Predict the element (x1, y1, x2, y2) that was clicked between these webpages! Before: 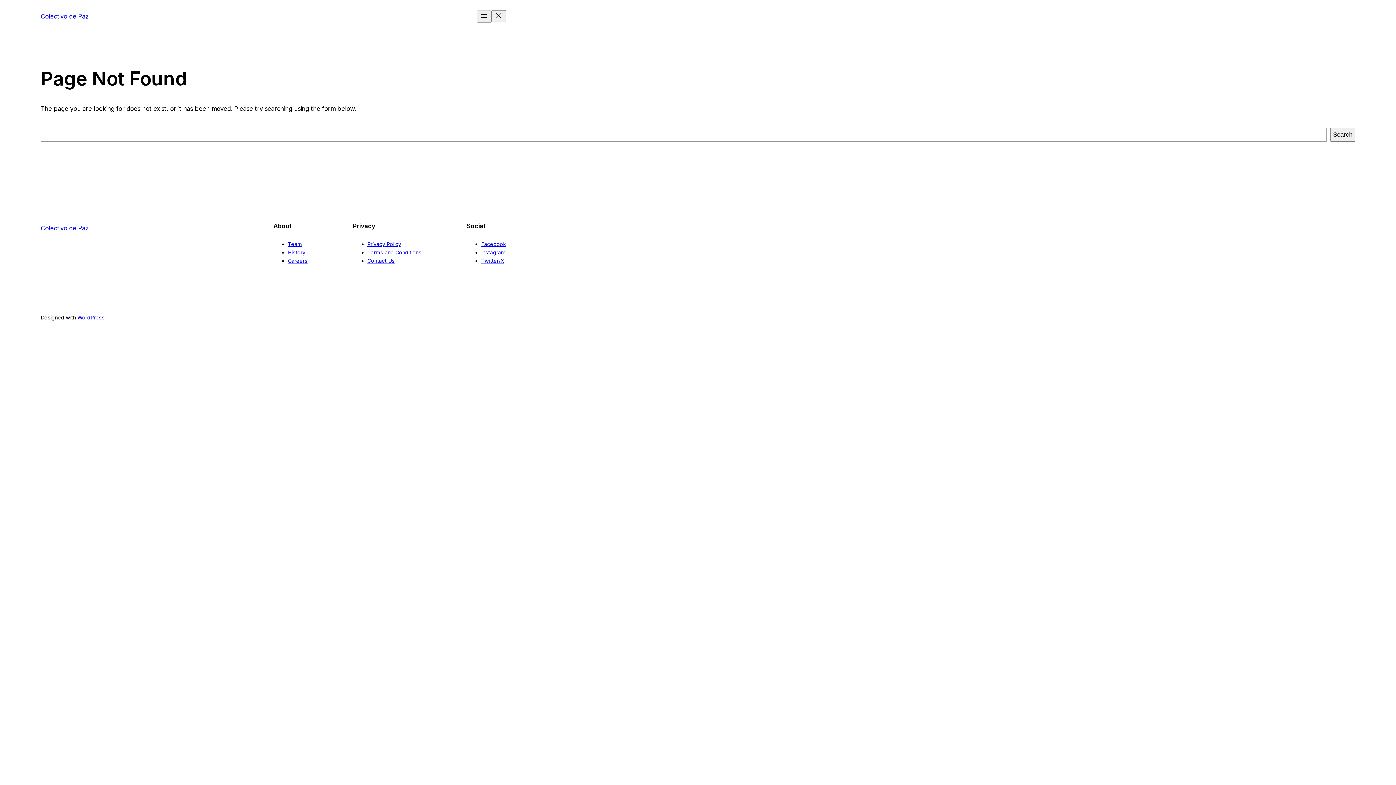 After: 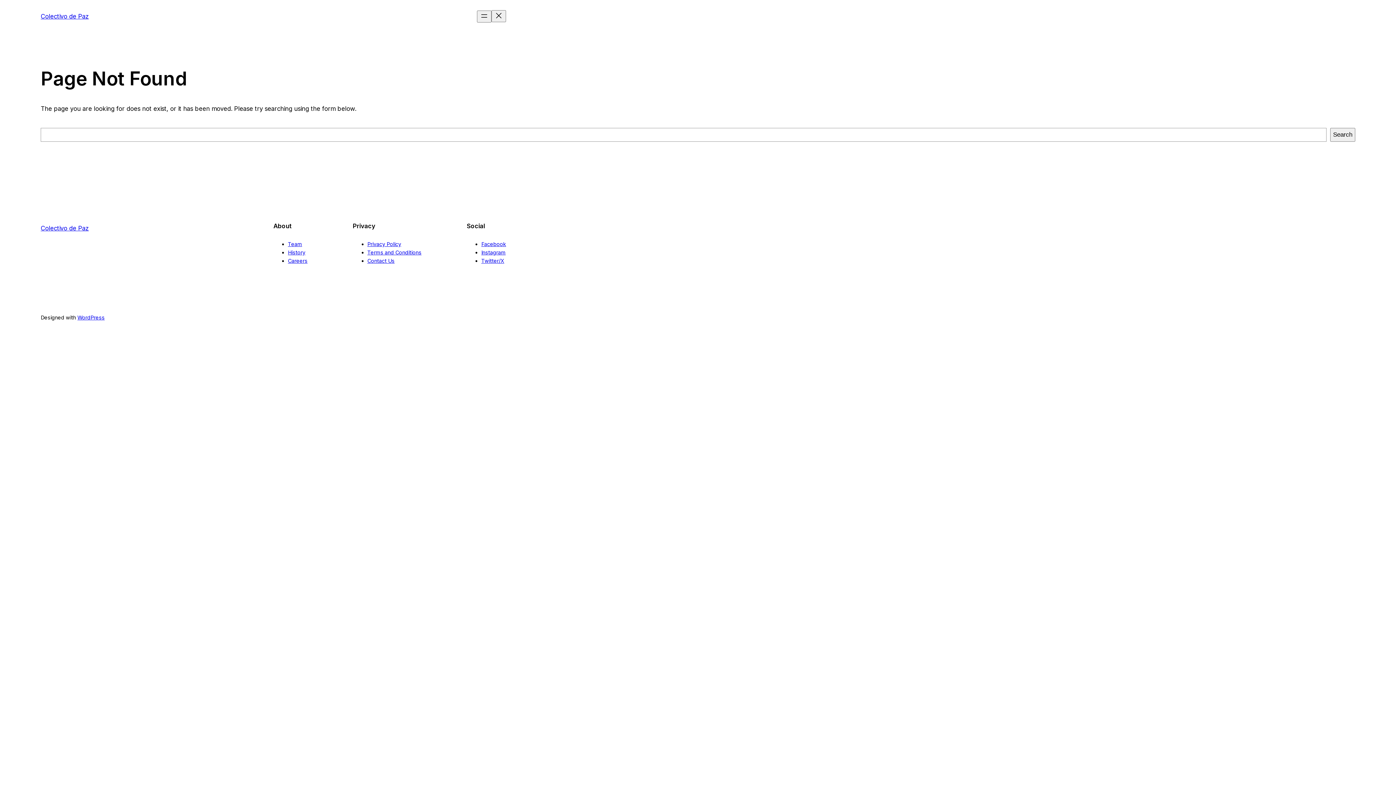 Action: label: Twitter/X bbox: (481, 257, 504, 264)